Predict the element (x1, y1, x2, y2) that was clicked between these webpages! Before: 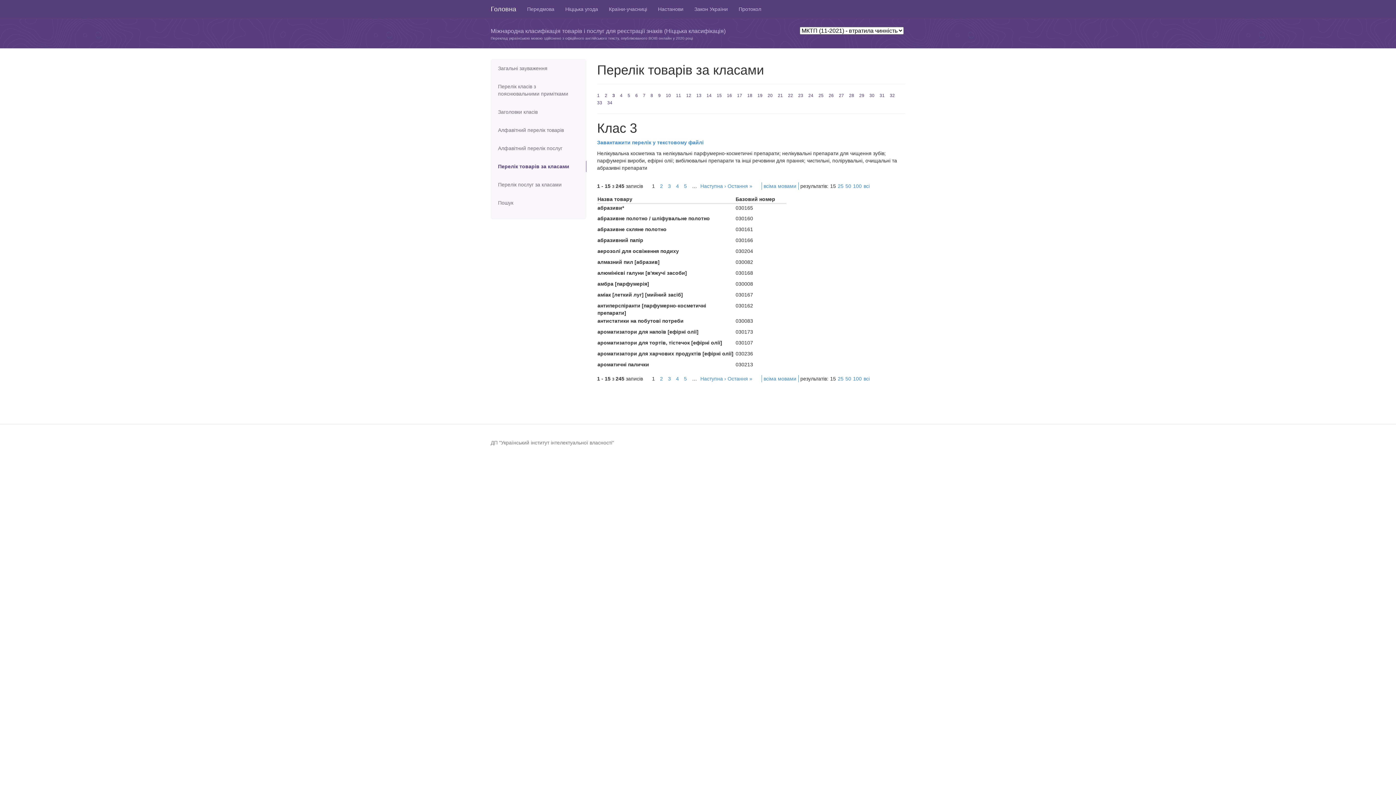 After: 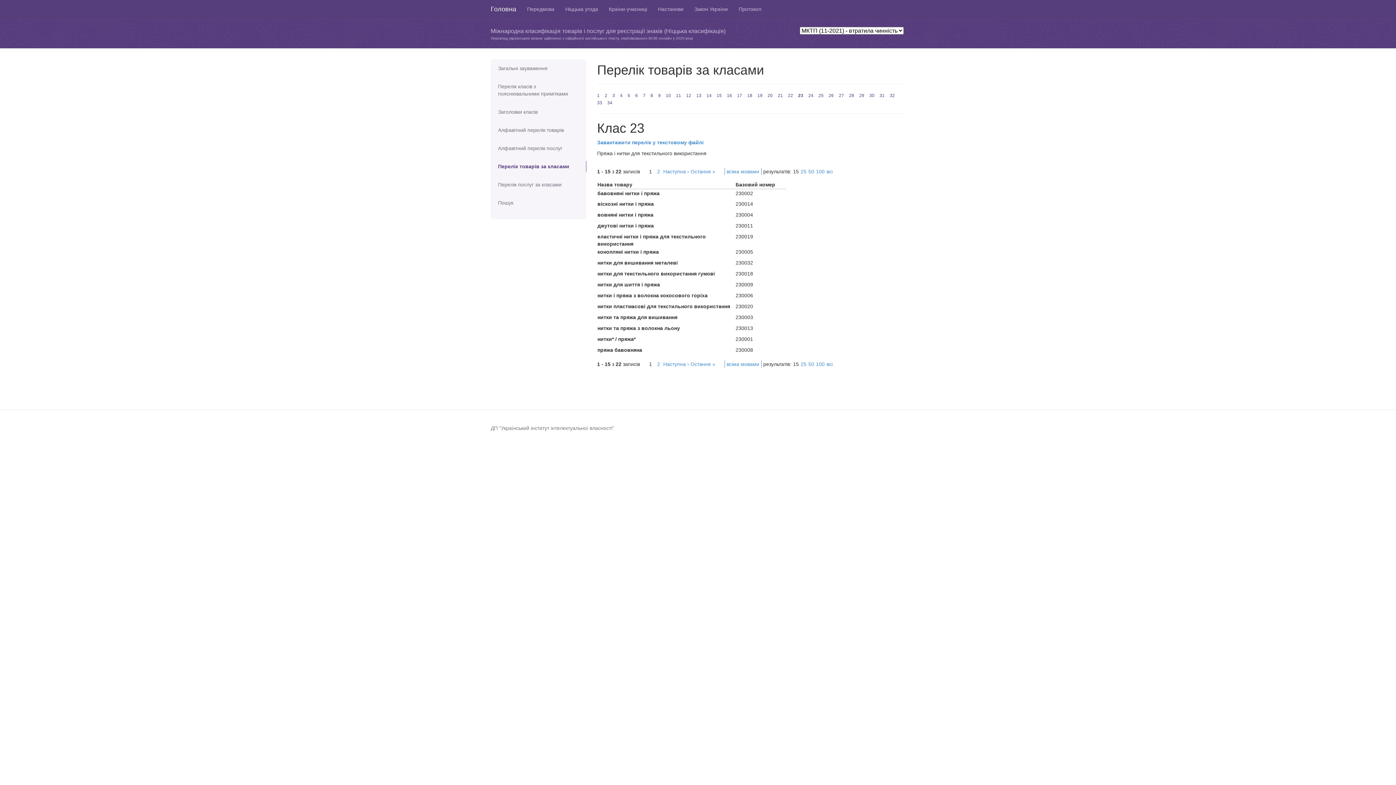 Action: bbox: (798, 93, 803, 98) label: 23